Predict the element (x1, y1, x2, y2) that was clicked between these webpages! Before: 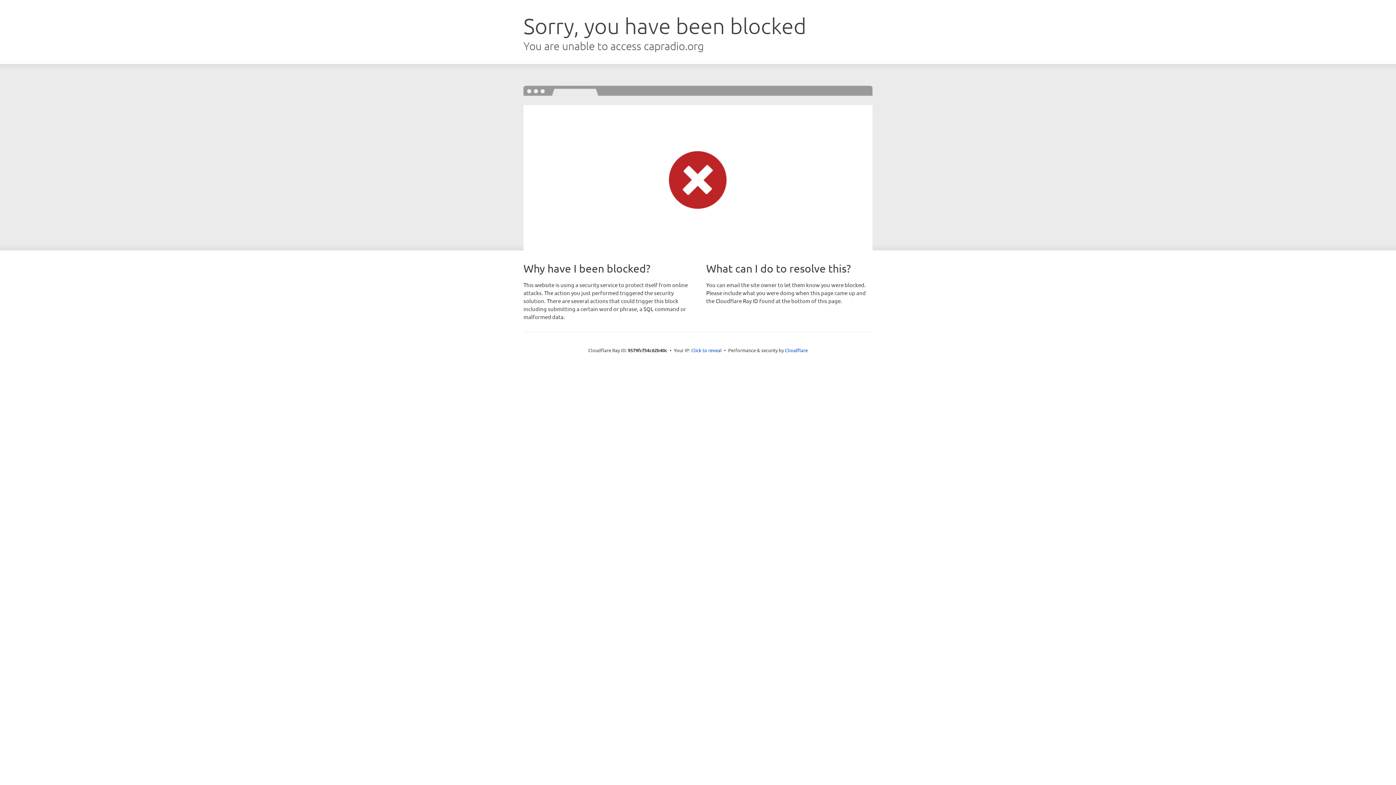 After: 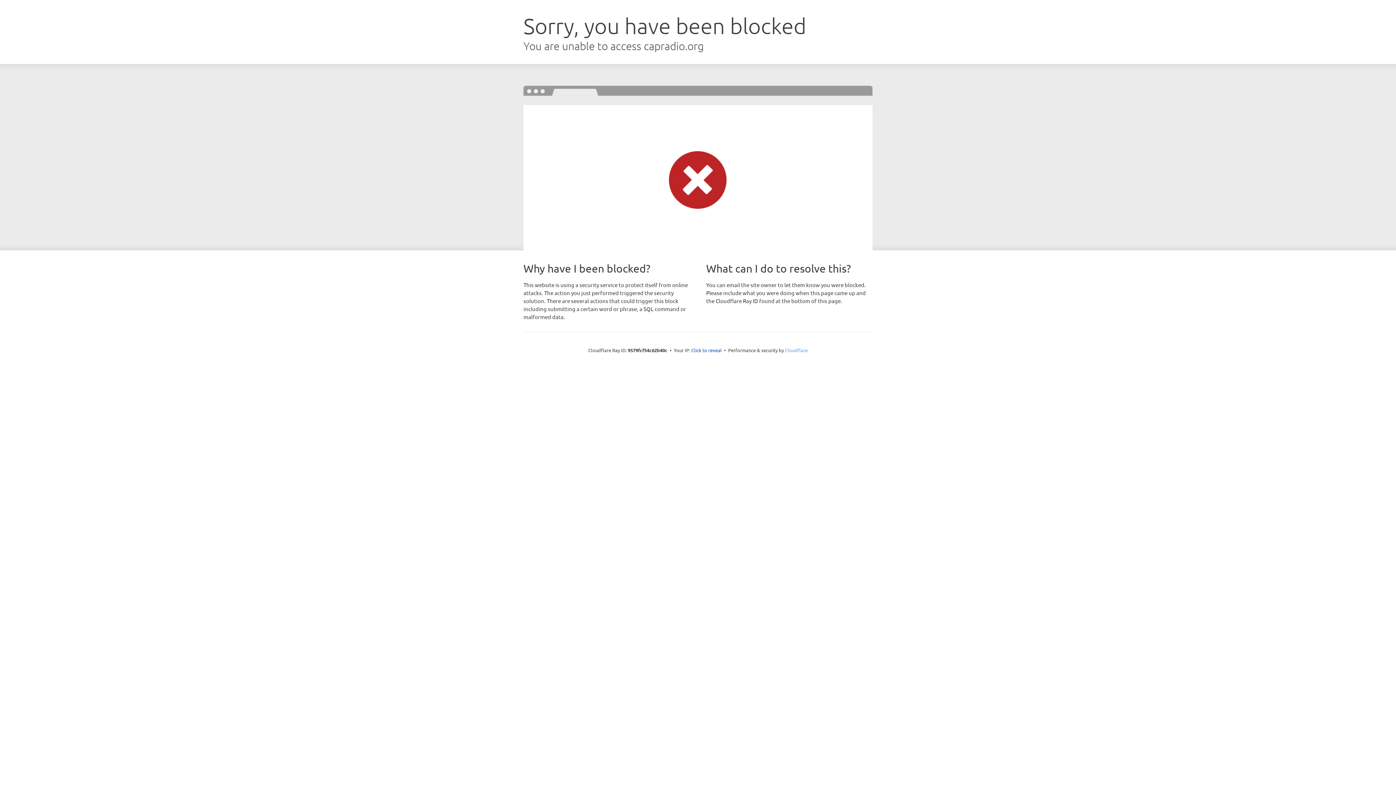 Action: bbox: (785, 347, 808, 353) label: Cloudflare